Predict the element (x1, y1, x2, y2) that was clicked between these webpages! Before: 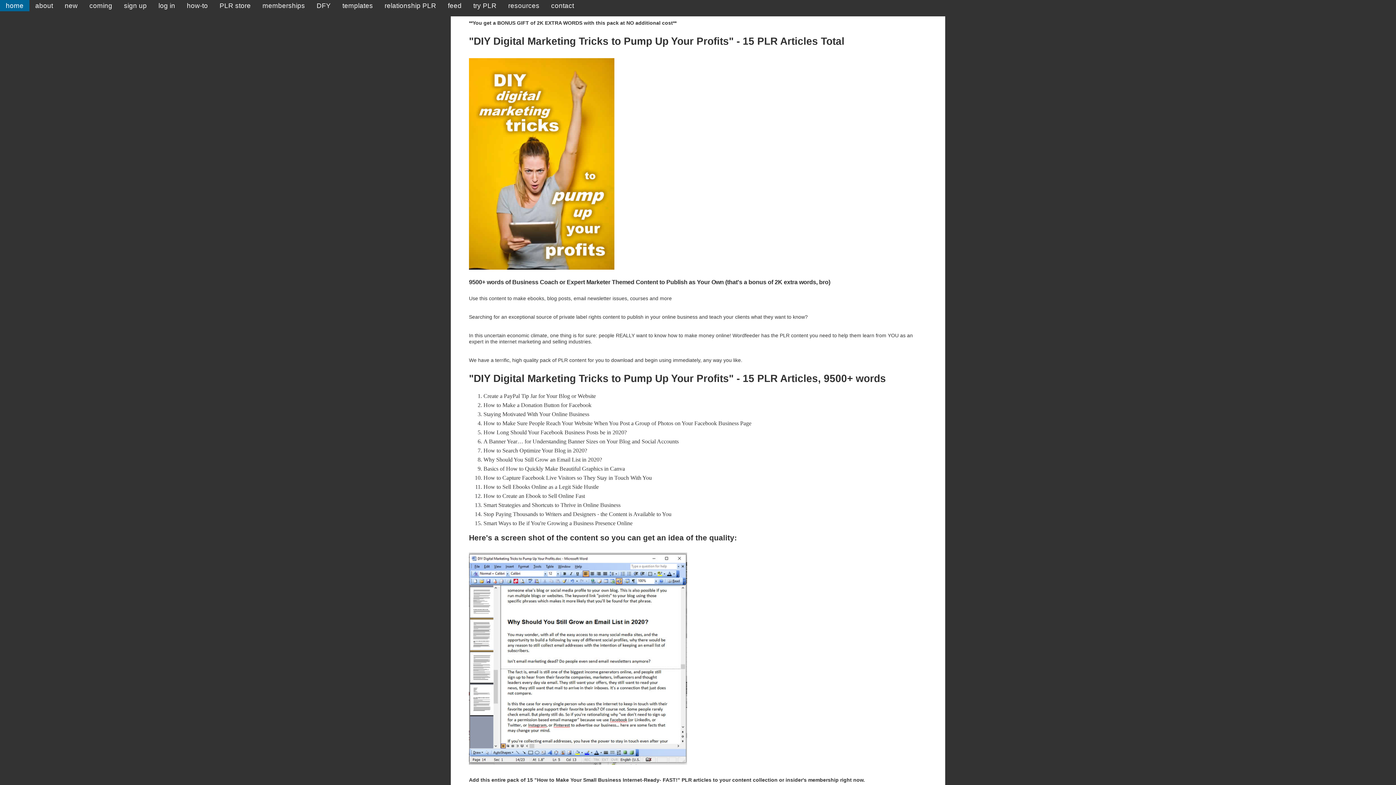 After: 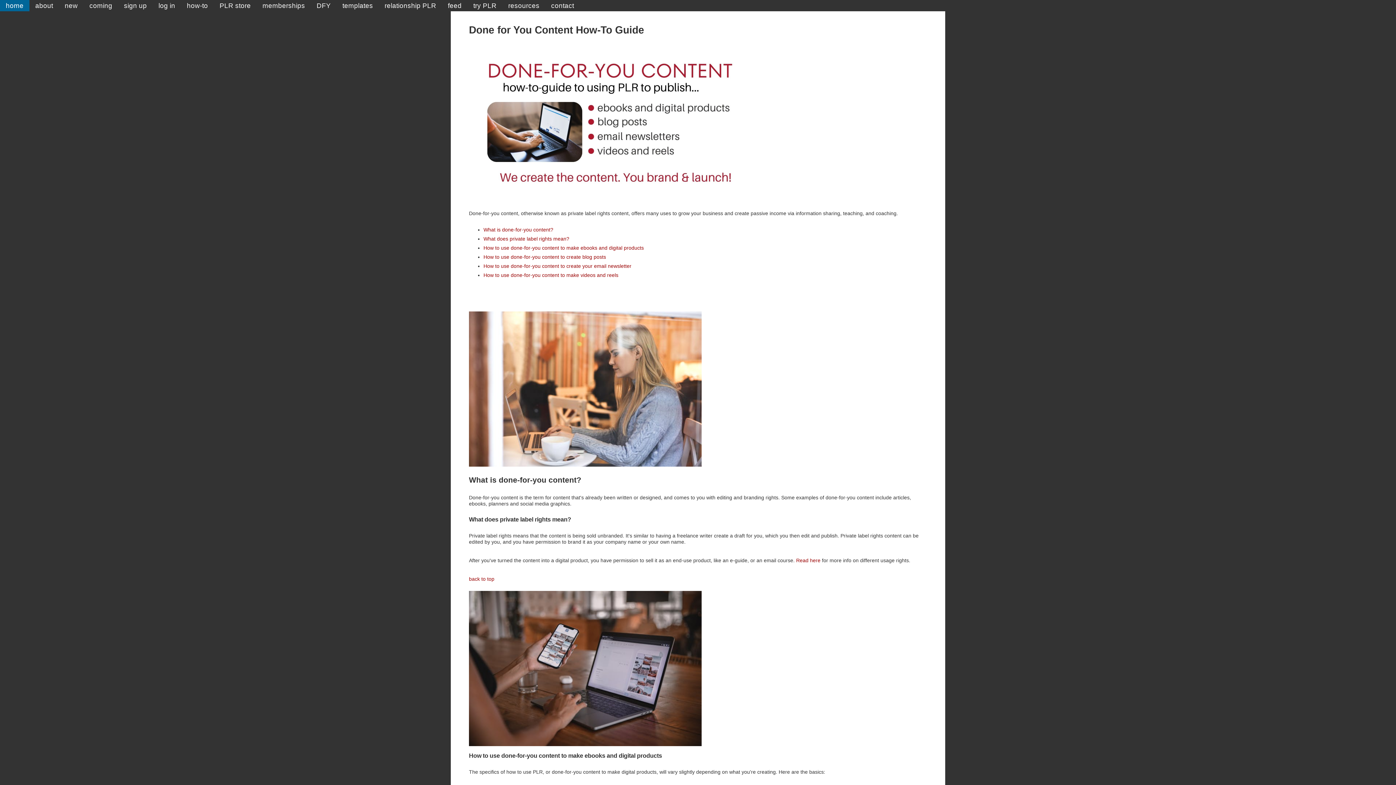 Action: label: how-to bbox: (181, 0, 213, 11)